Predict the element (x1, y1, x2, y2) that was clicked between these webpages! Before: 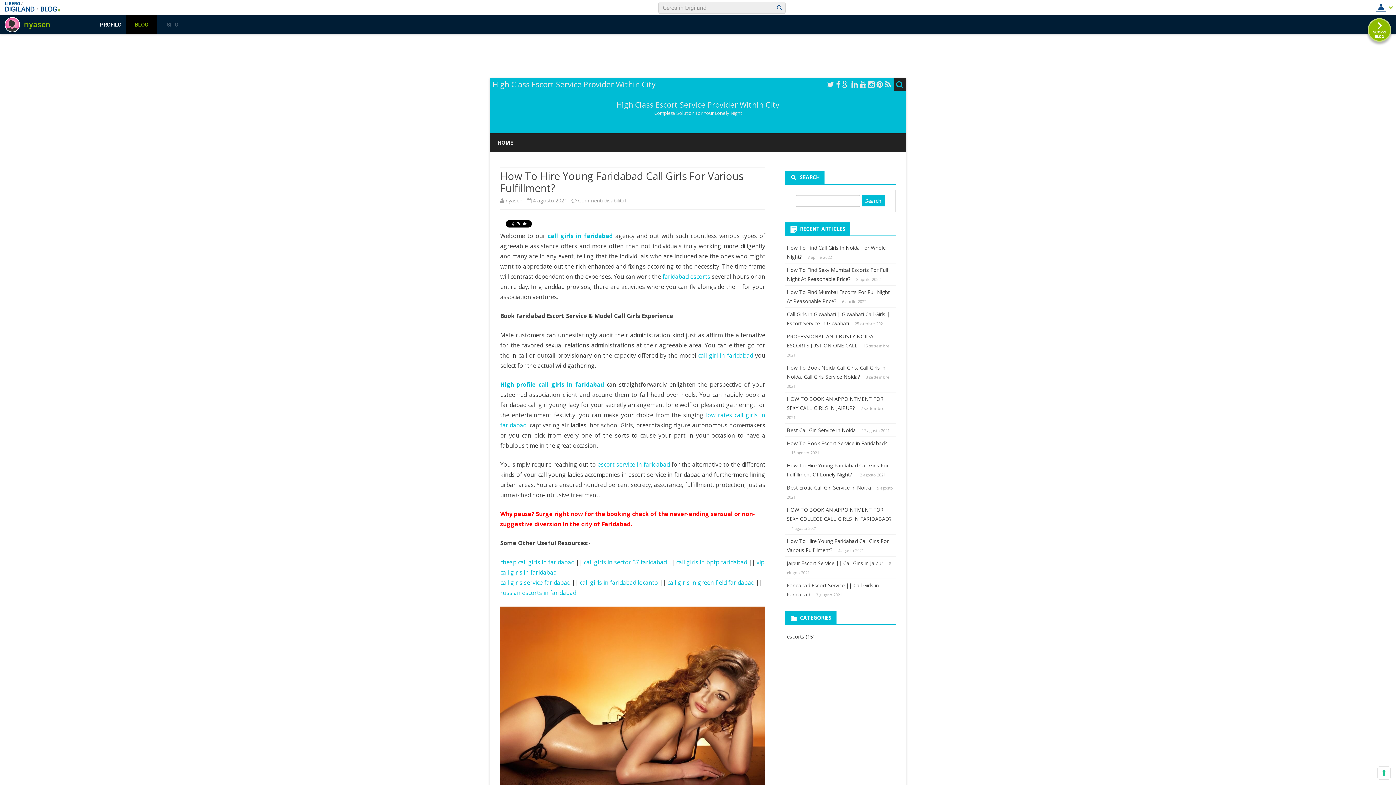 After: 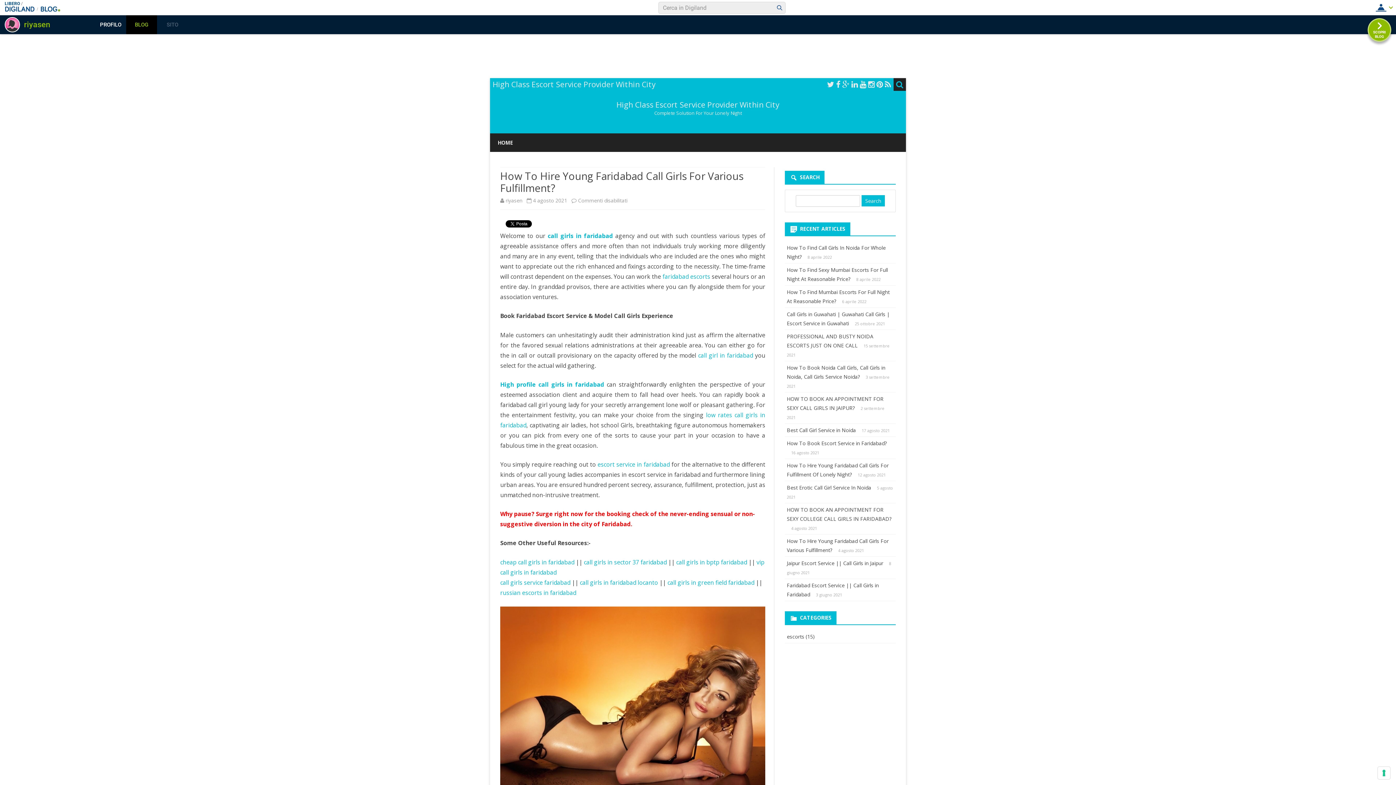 Action: bbox: (860, 79, 866, 89)